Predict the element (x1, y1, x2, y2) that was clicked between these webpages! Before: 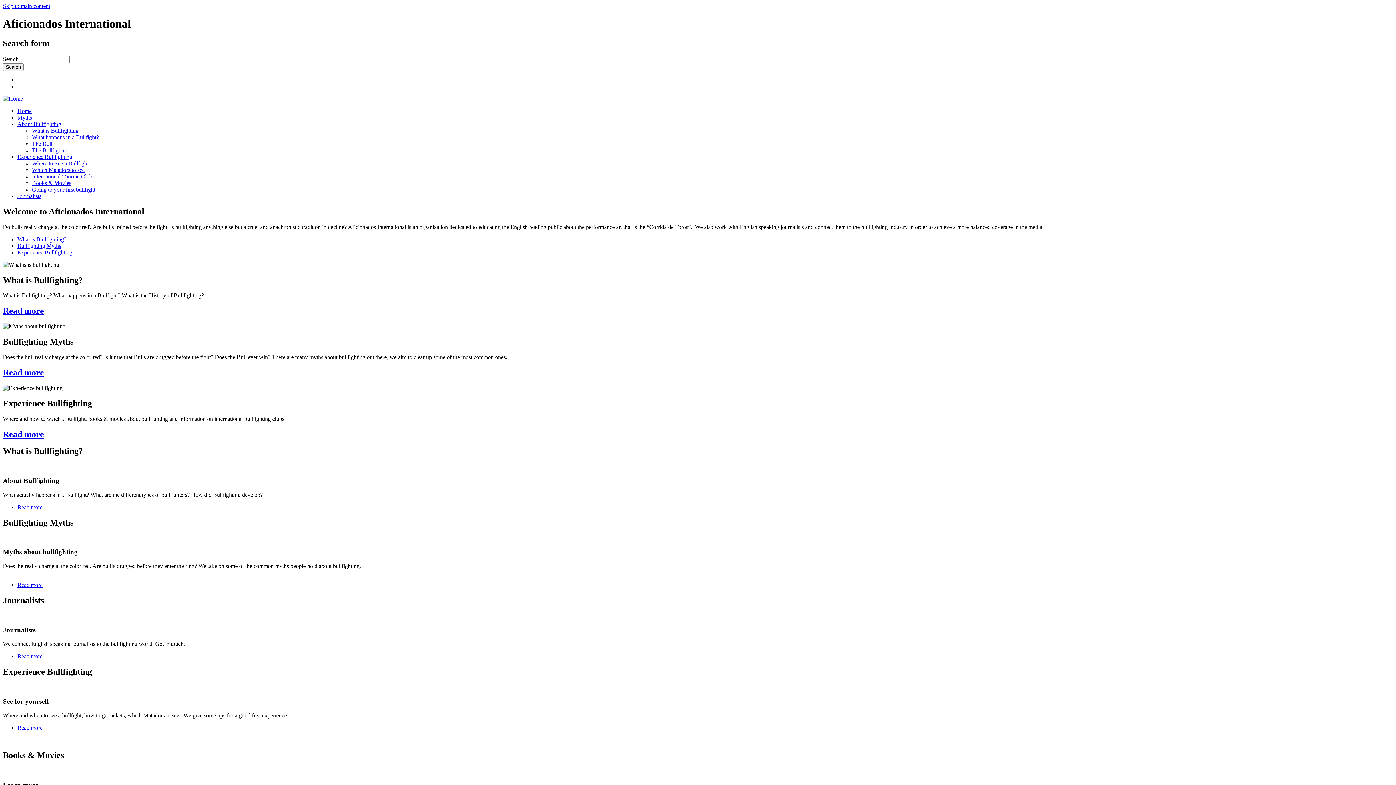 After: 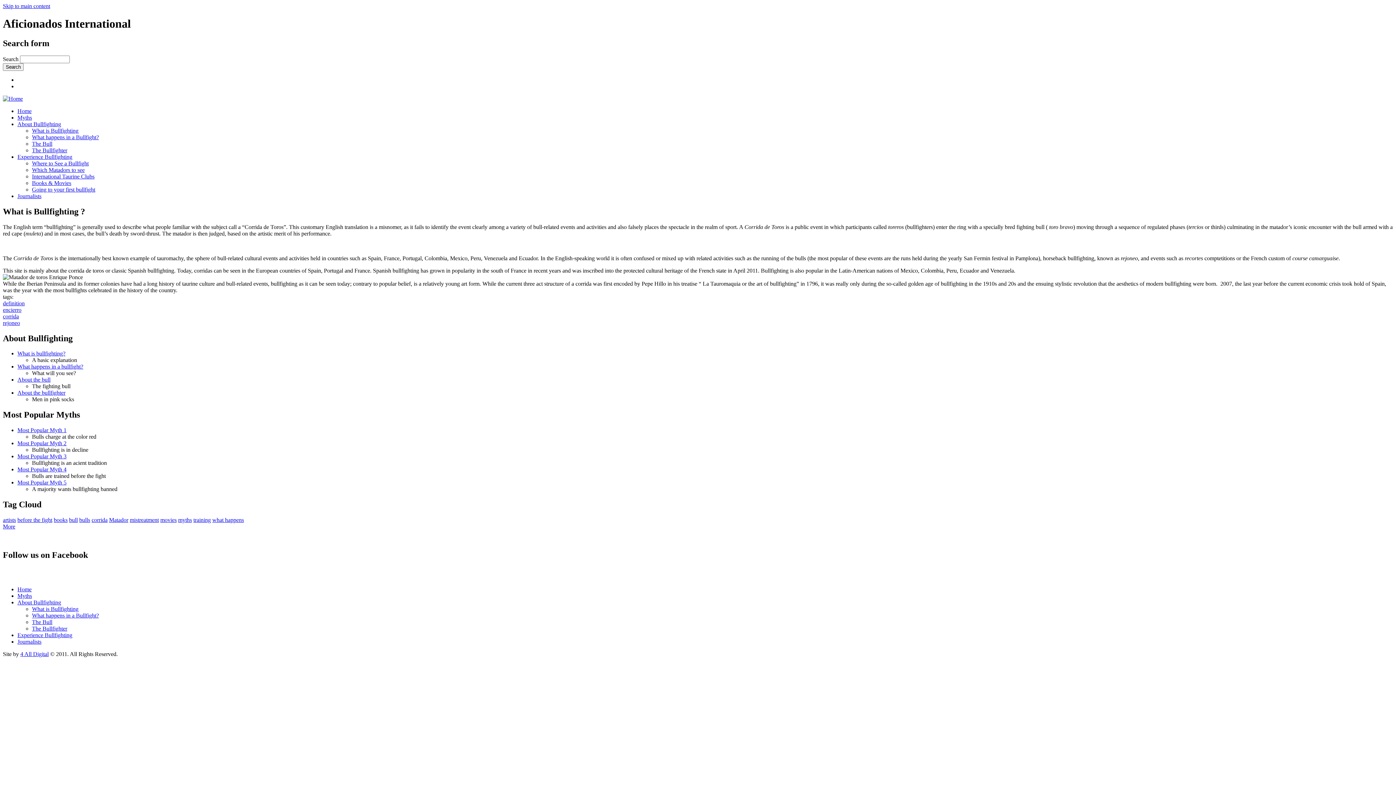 Action: bbox: (32, 127, 78, 133) label: What is Bullfighting